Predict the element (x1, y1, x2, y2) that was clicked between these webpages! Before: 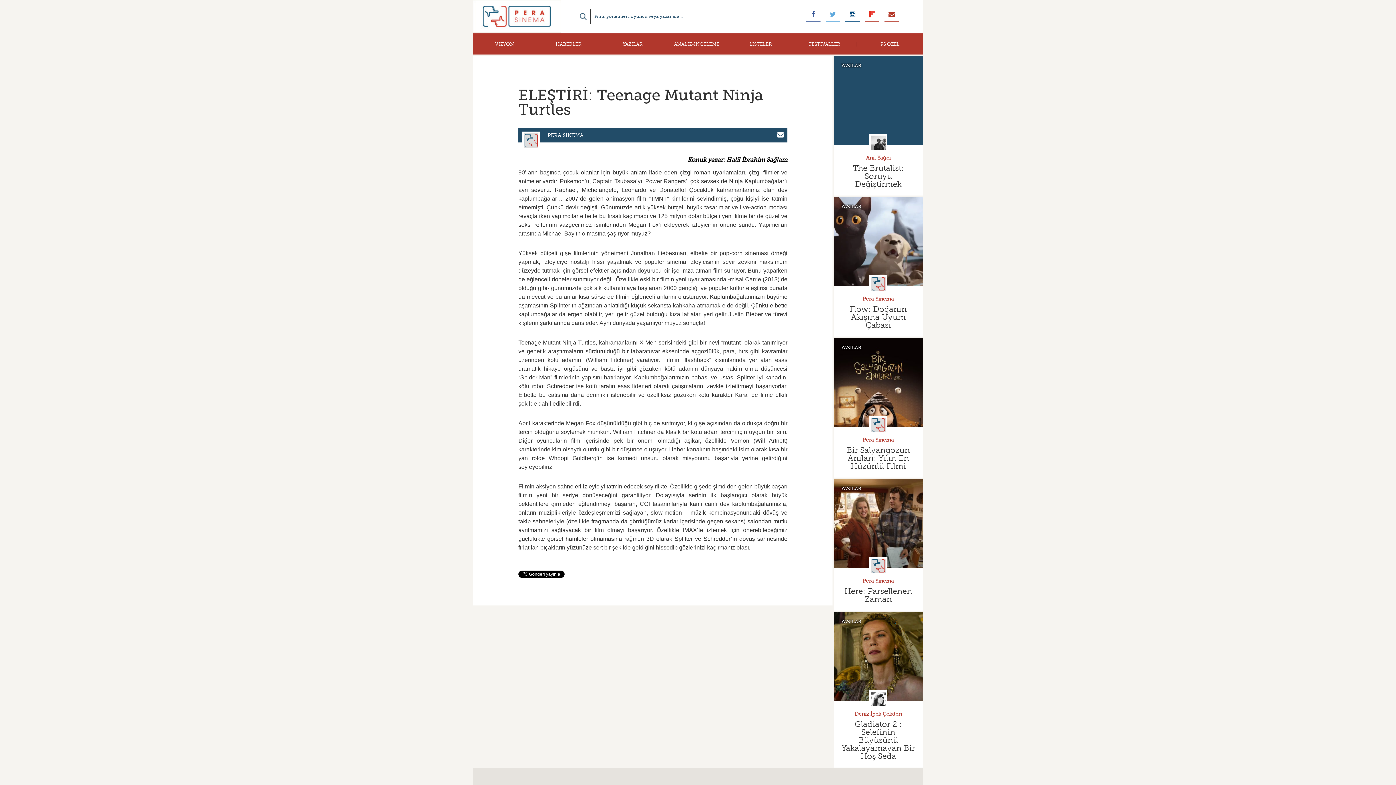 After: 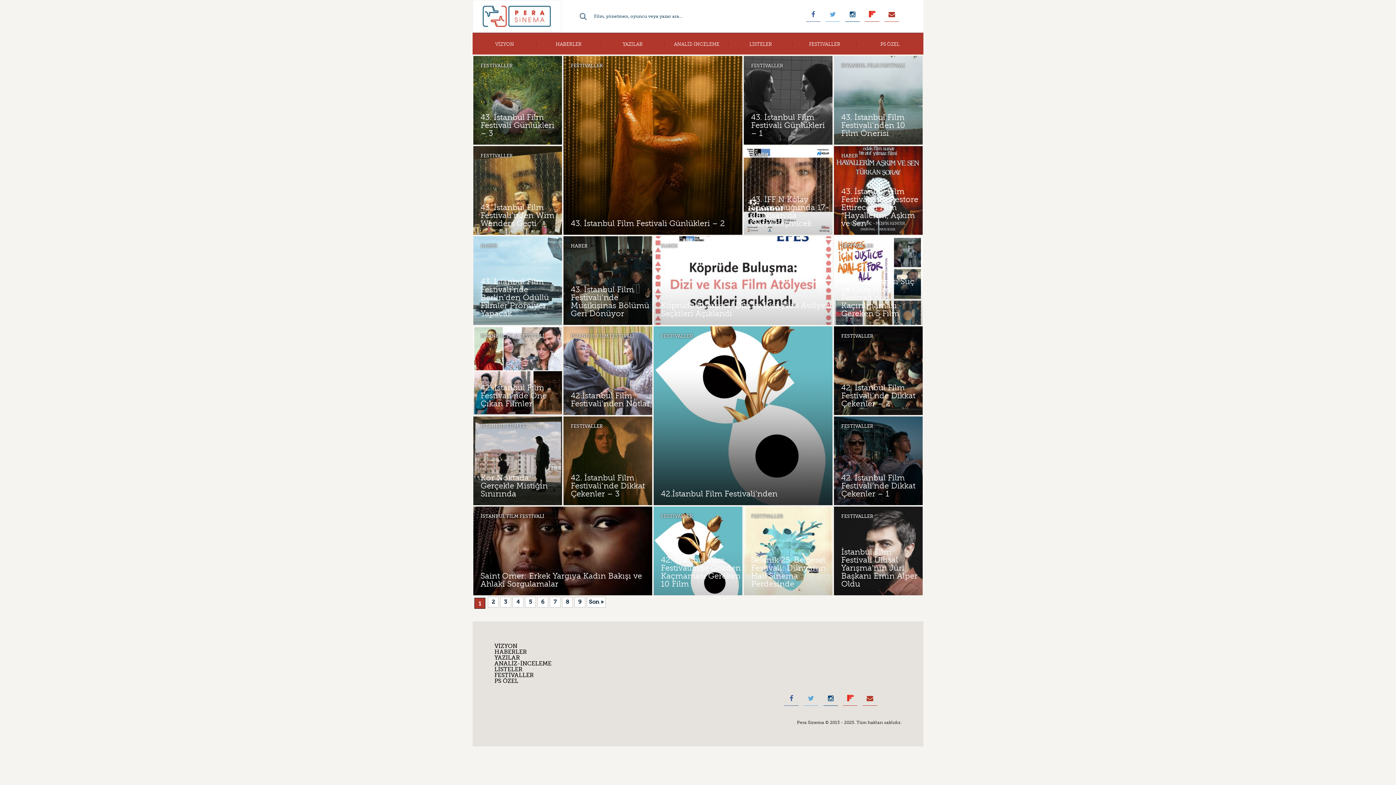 Action: bbox: (792, 33, 856, 54) label: FESTİVALLER